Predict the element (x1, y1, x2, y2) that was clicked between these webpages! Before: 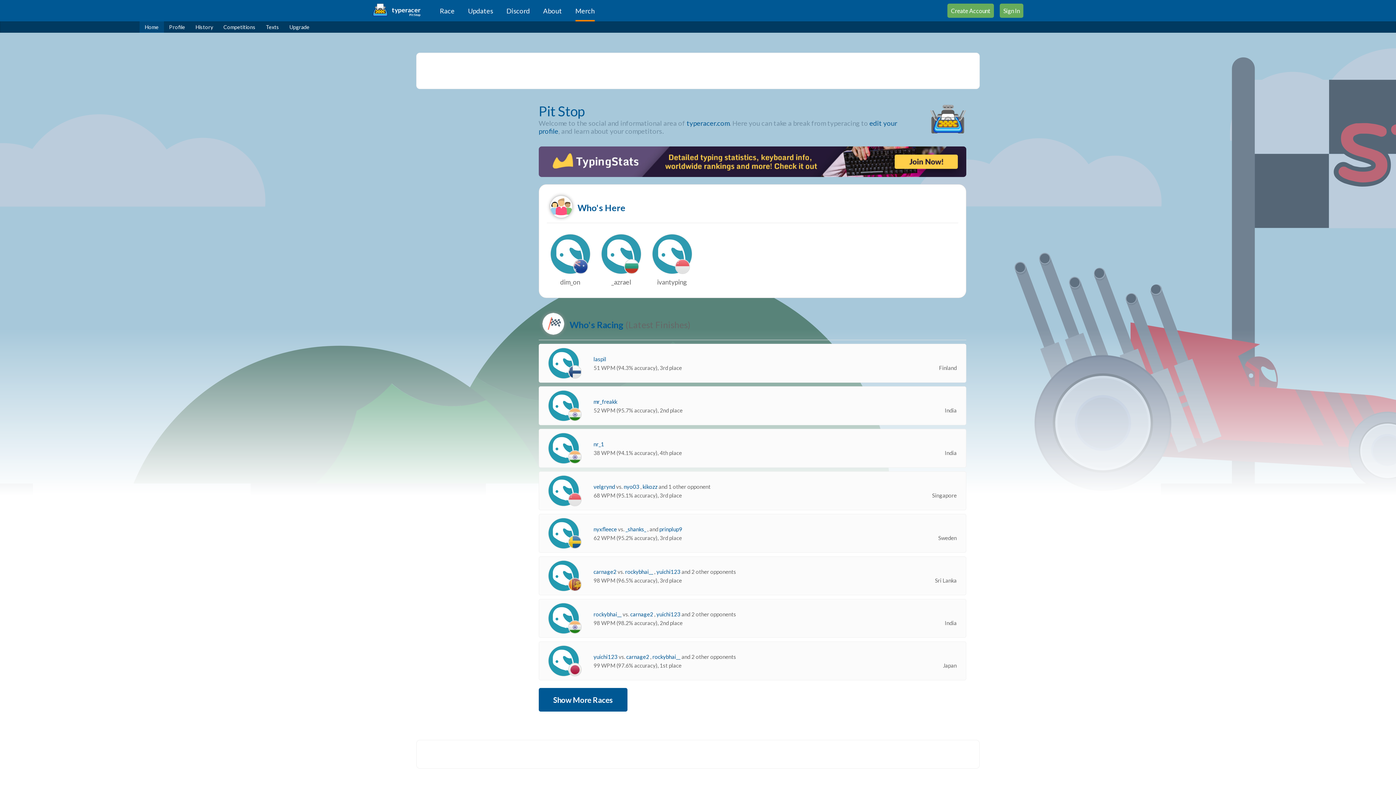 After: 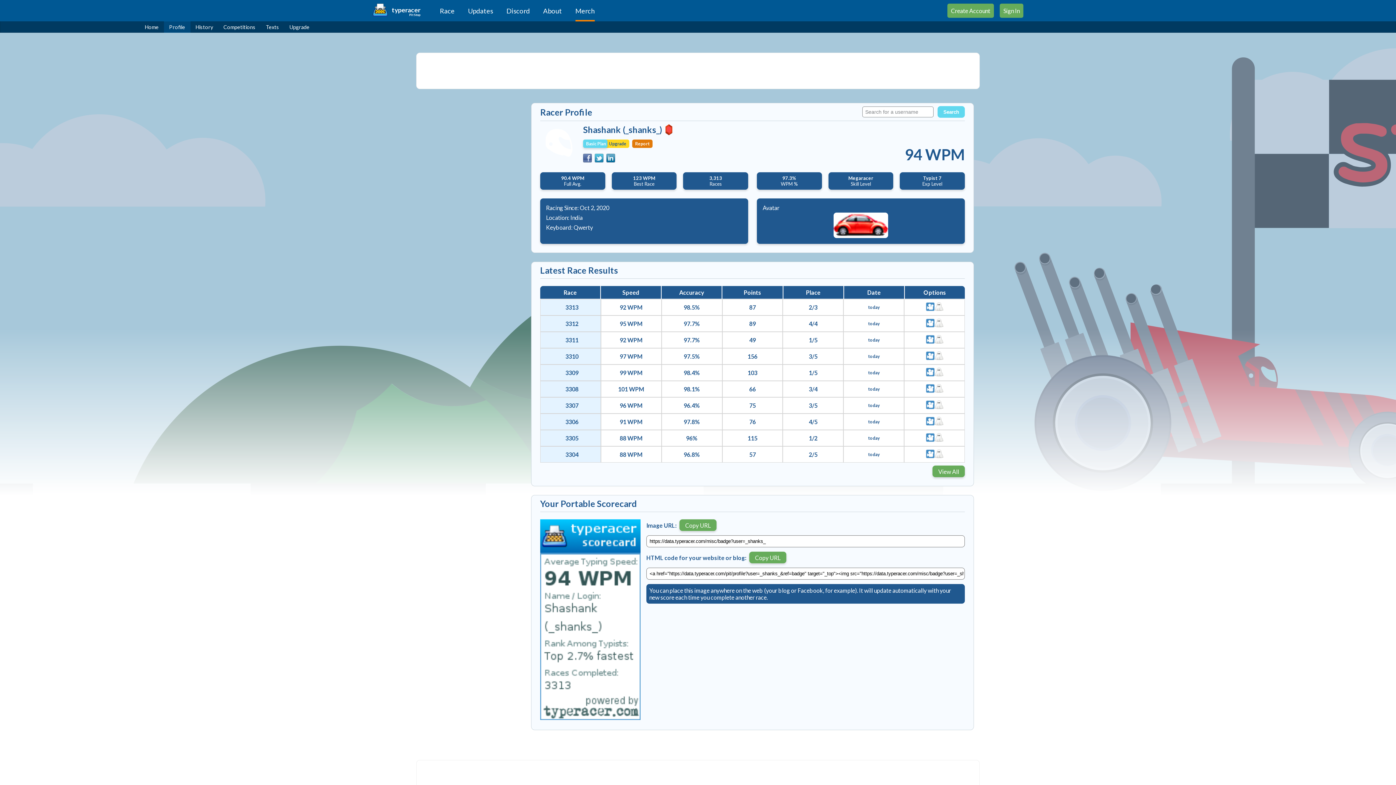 Action: bbox: (625, 526, 647, 532) label: _shanks_ 